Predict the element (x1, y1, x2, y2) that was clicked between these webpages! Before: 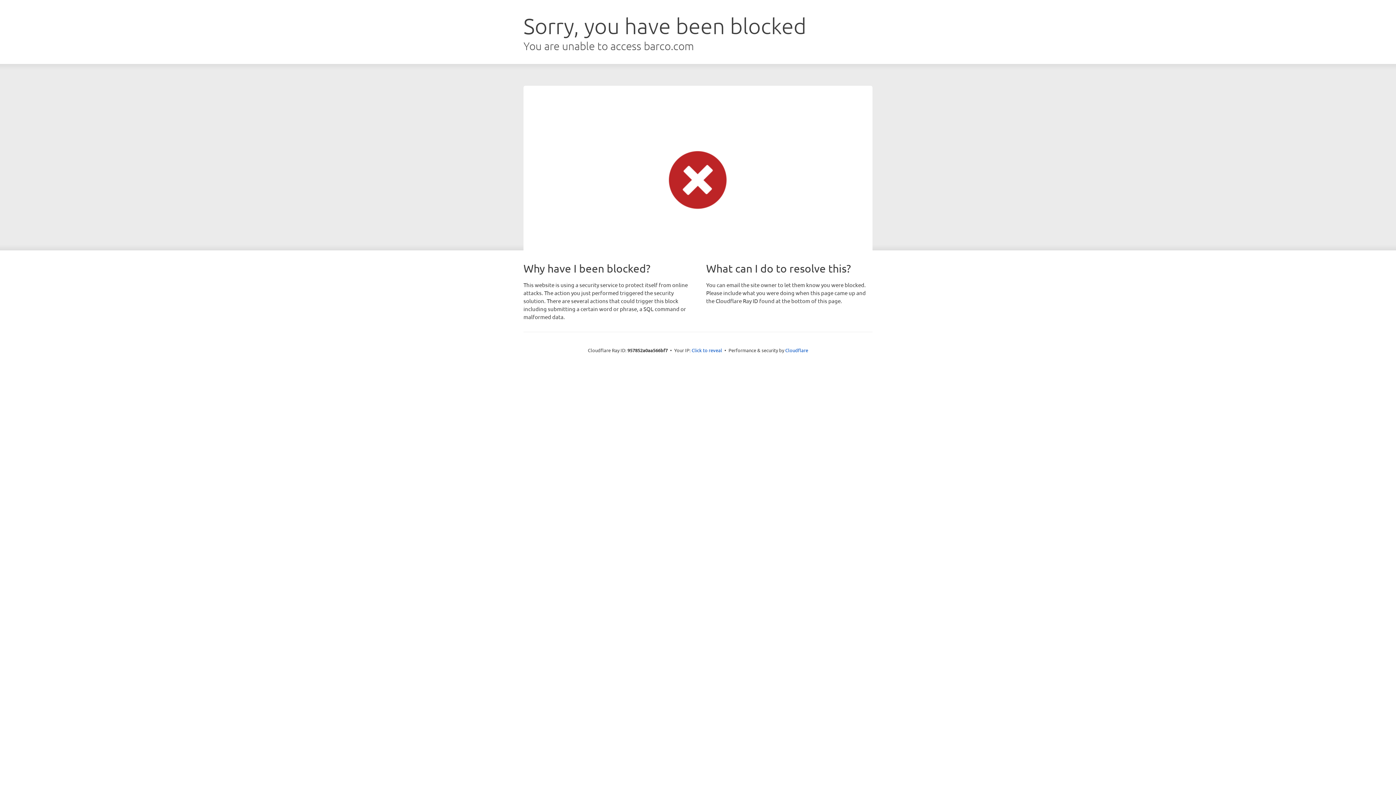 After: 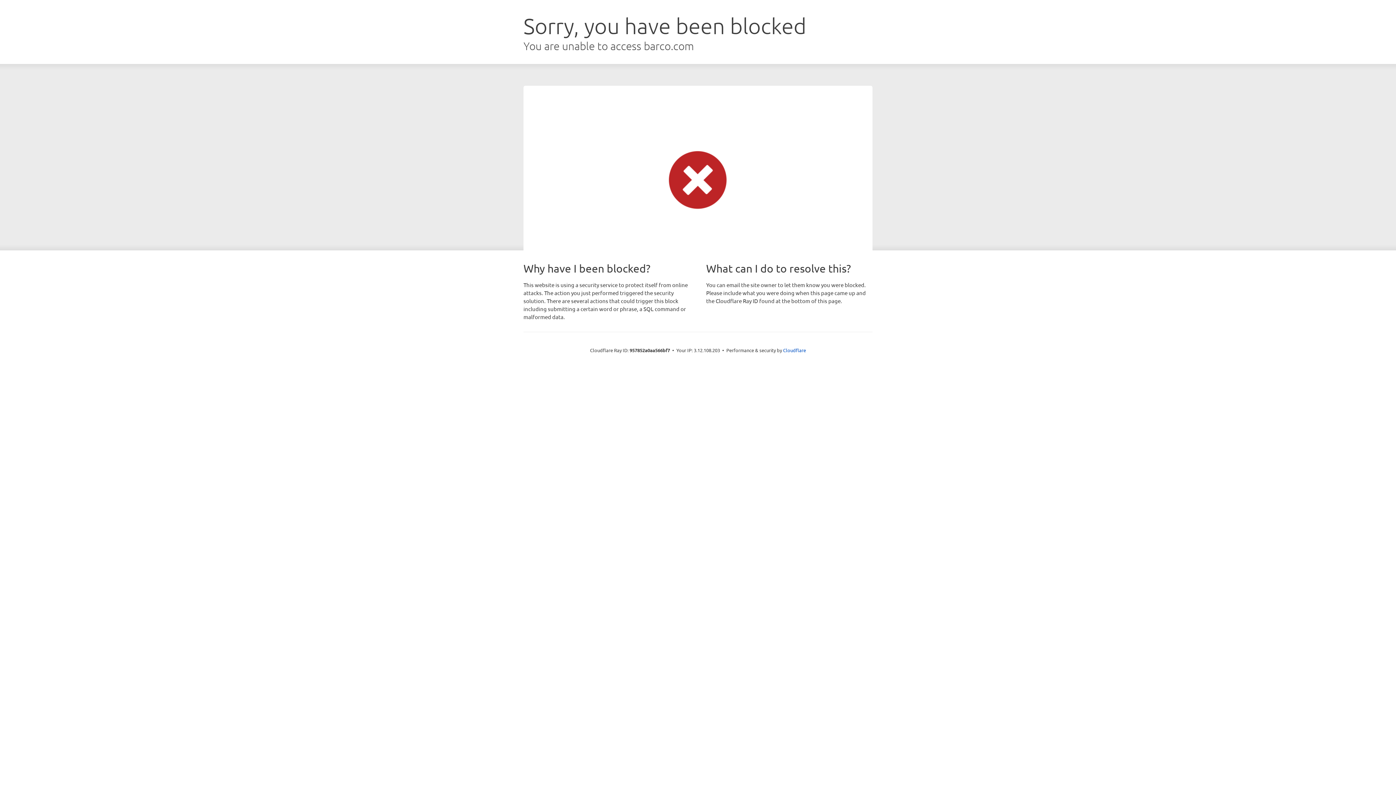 Action: label: Click to reveal bbox: (691, 346, 722, 353)